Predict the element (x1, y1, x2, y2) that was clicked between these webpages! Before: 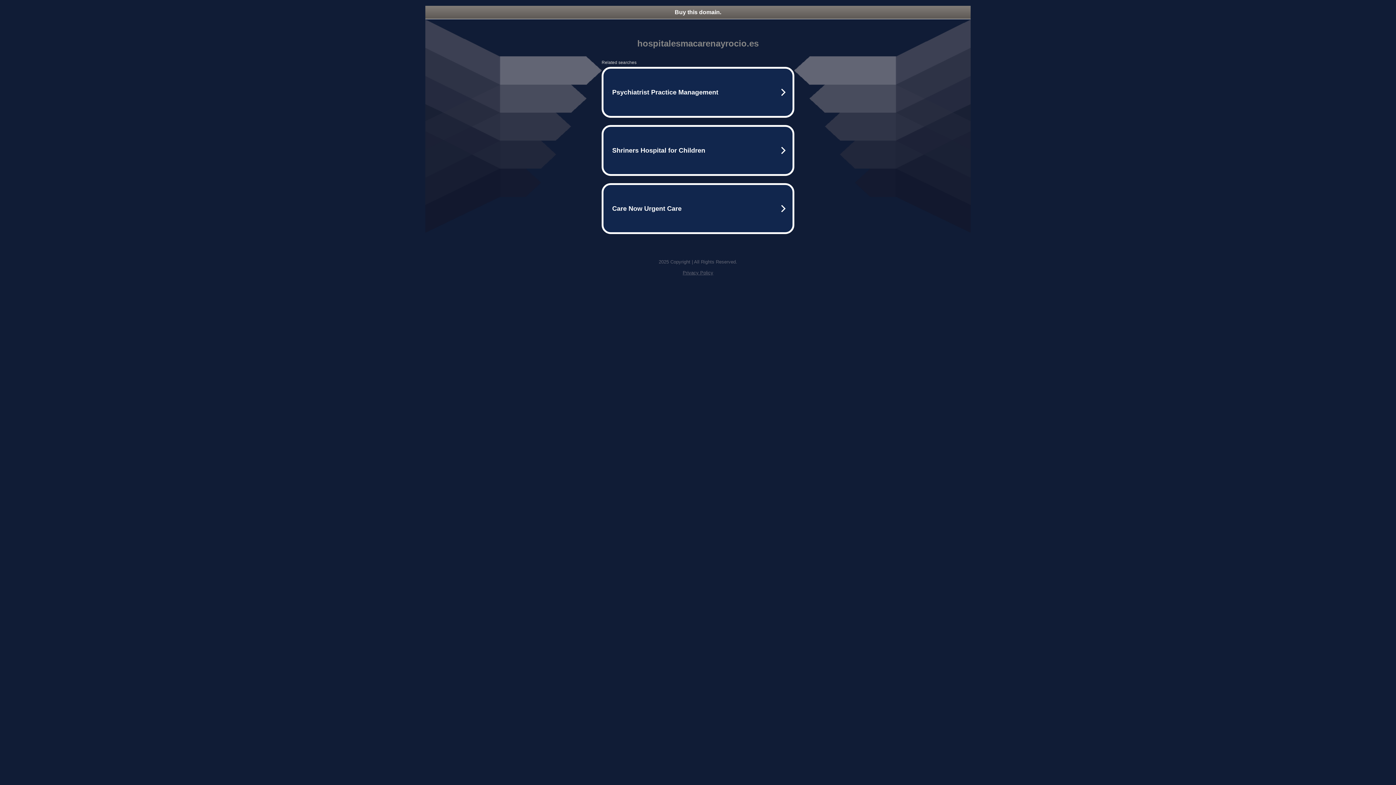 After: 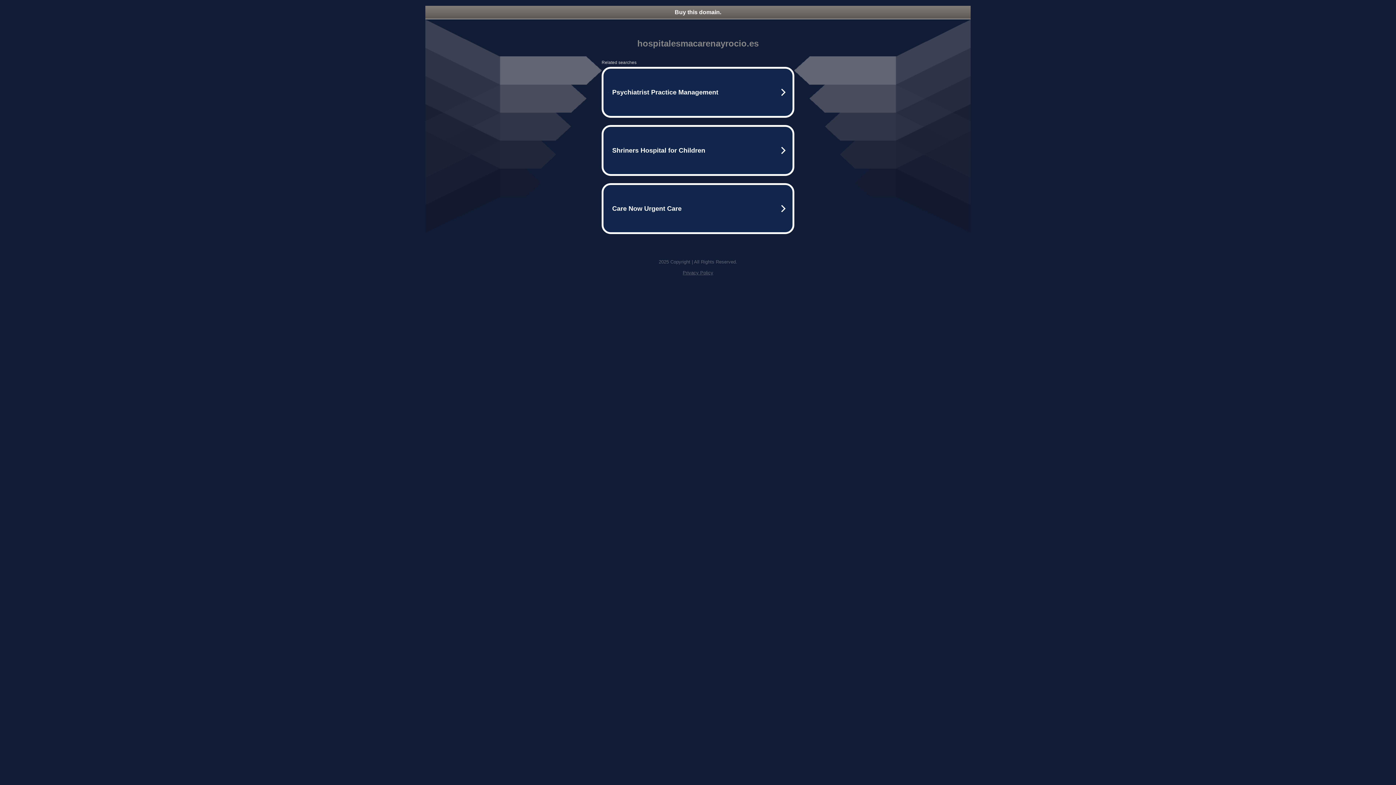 Action: label: Privacy Policy bbox: (682, 270, 713, 275)